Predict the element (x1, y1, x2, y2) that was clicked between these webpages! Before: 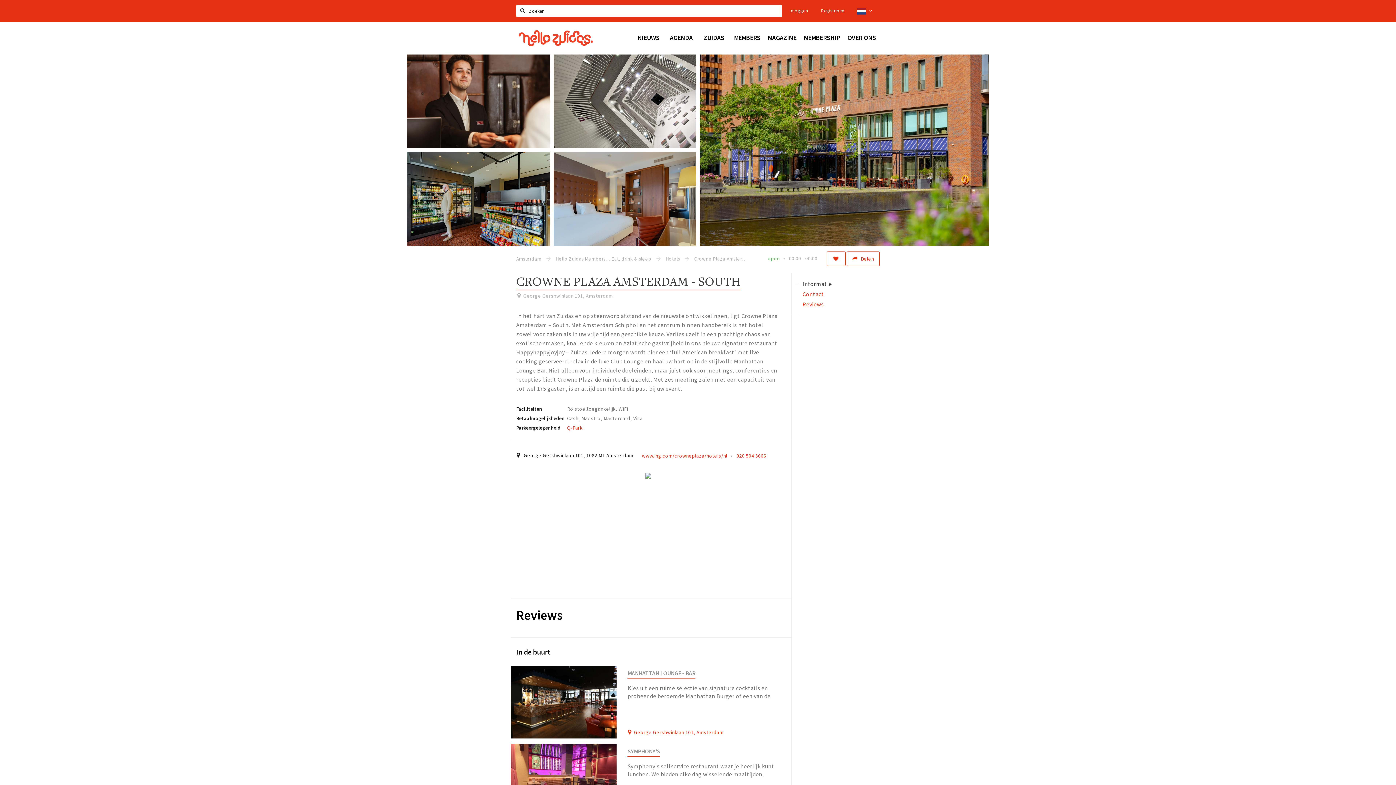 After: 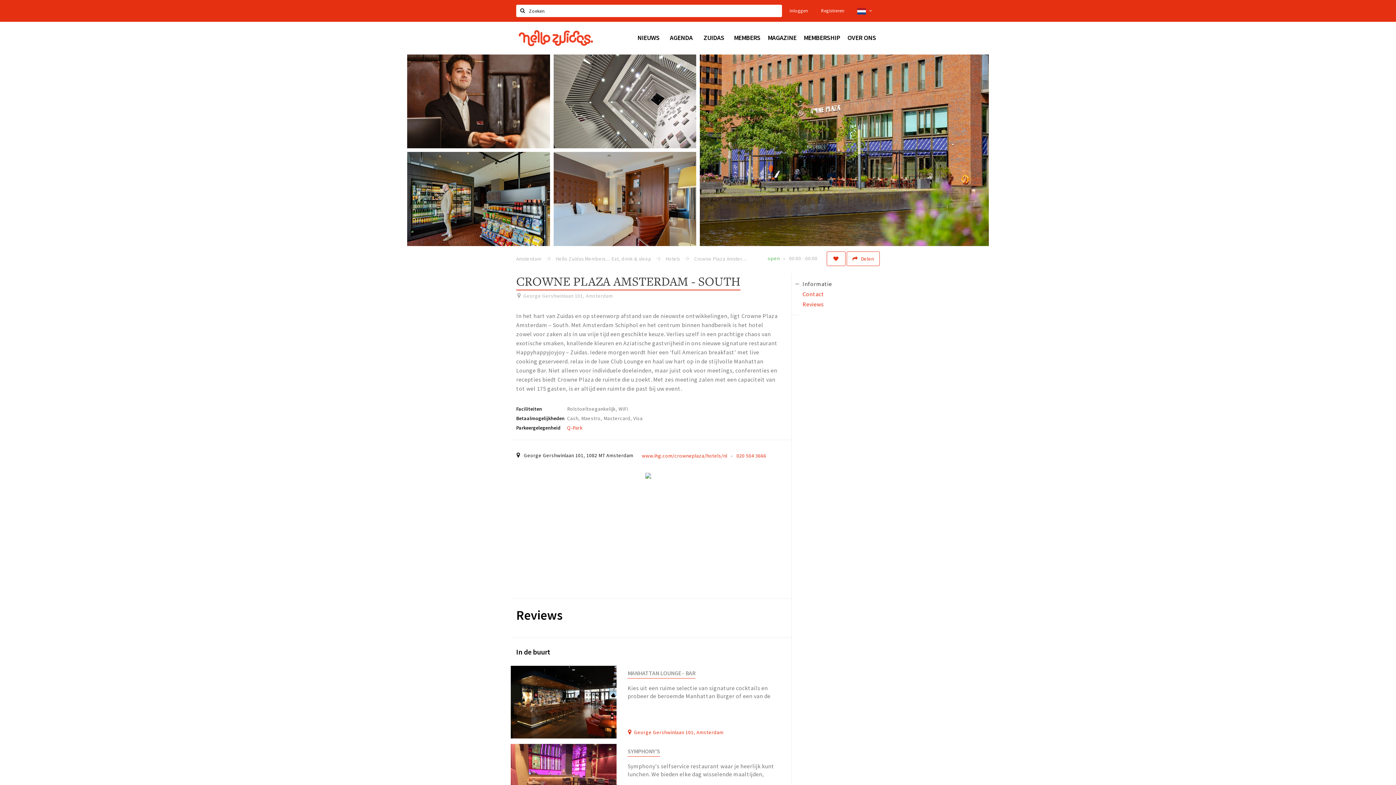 Action: label: Crowne Plaza Amsterdam - South  bbox: (694, 252, 748, 265)